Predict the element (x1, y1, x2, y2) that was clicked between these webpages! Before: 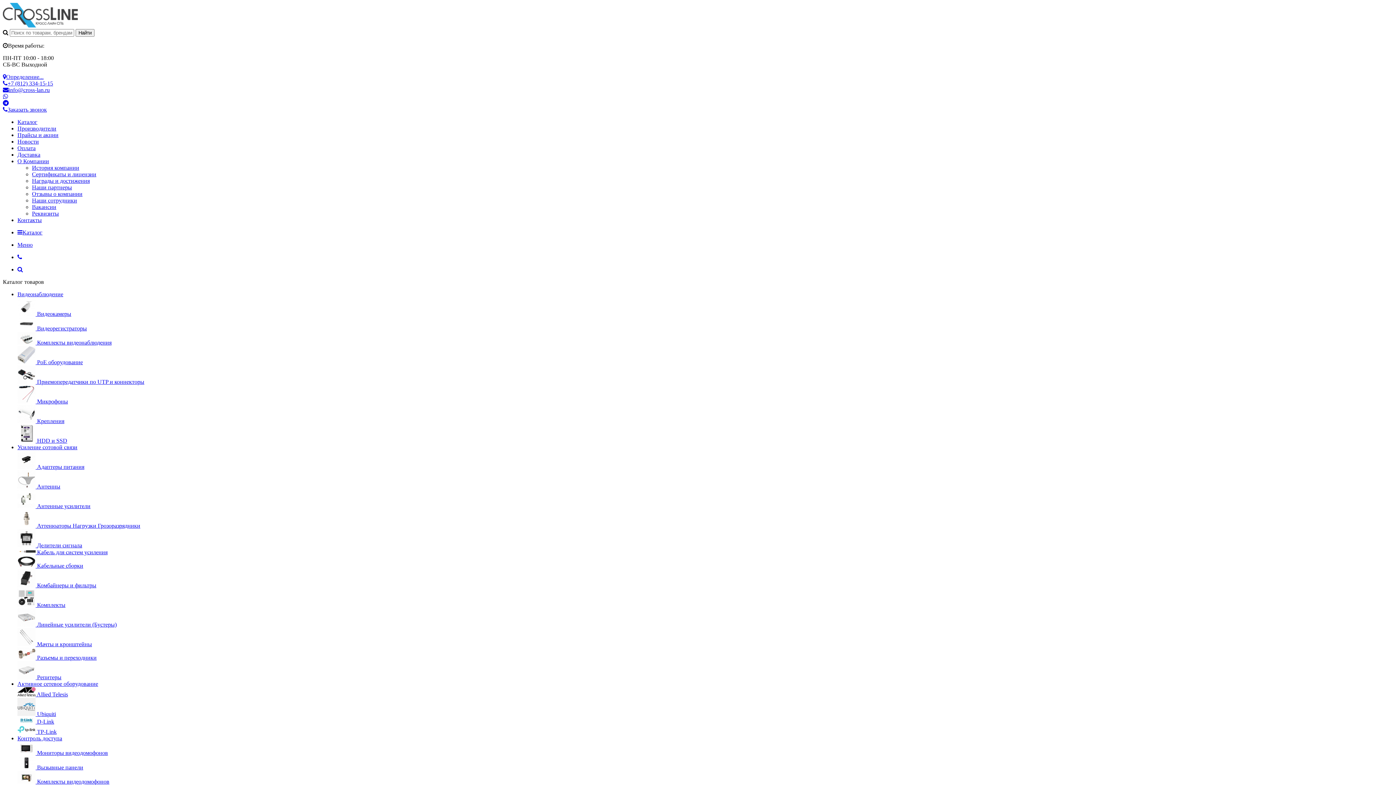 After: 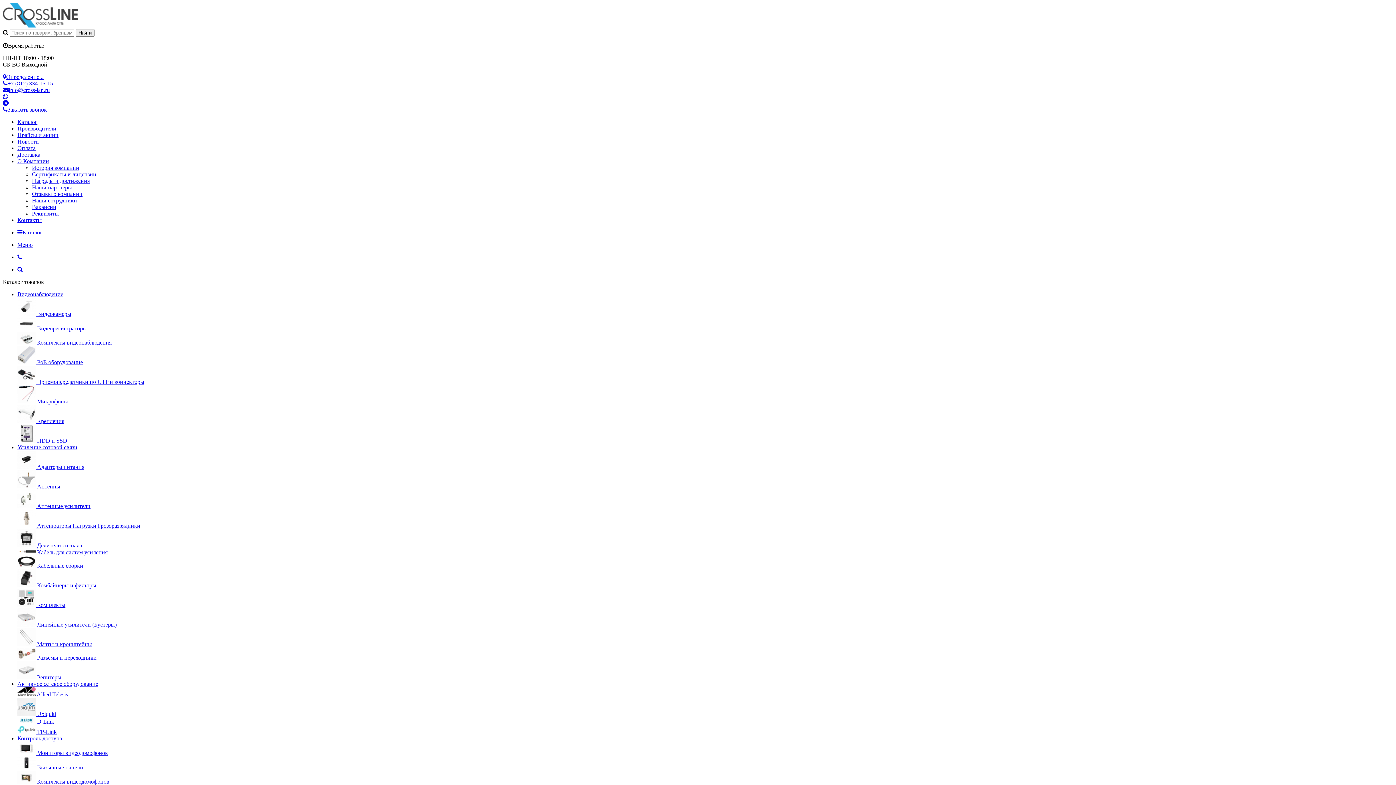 Action: bbox: (17, 711, 56, 717) label:  Ubiquiti